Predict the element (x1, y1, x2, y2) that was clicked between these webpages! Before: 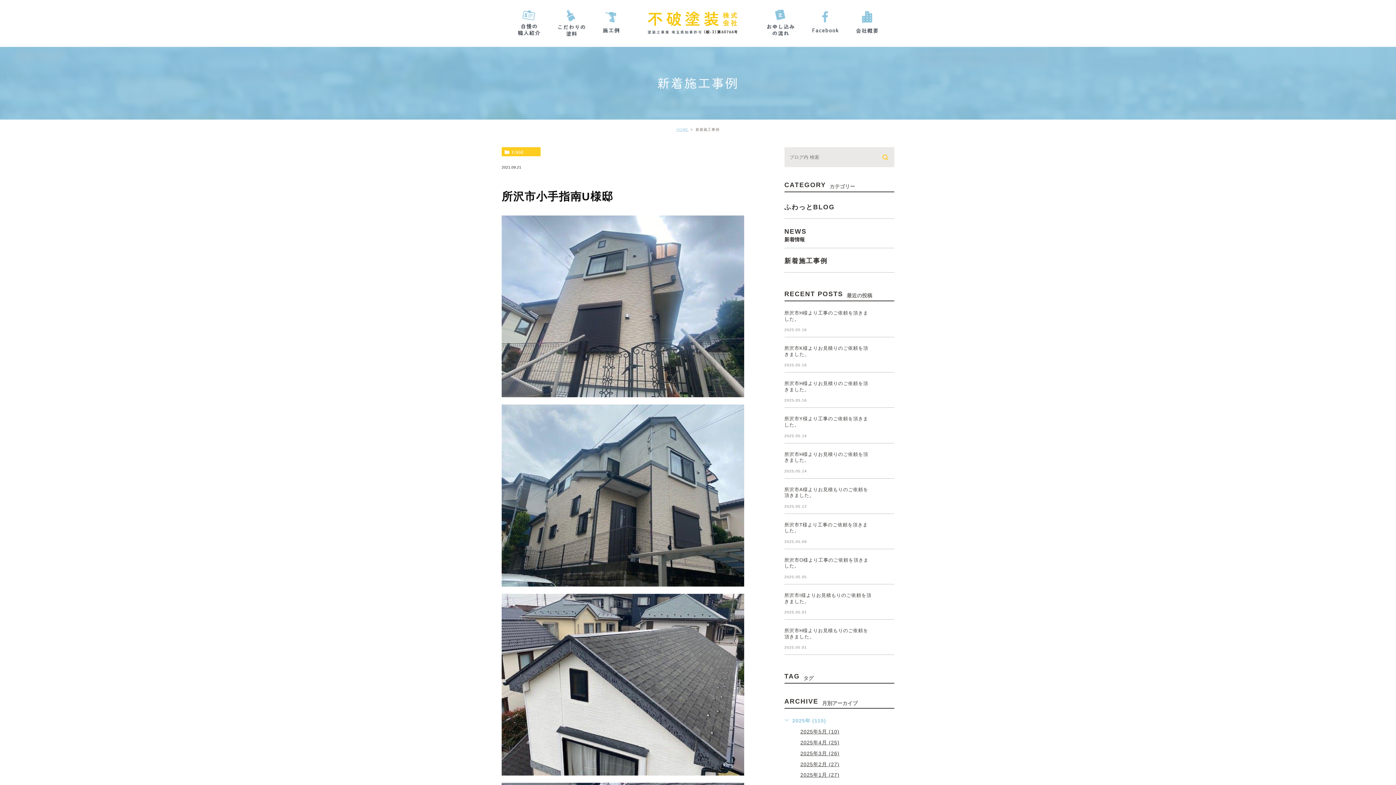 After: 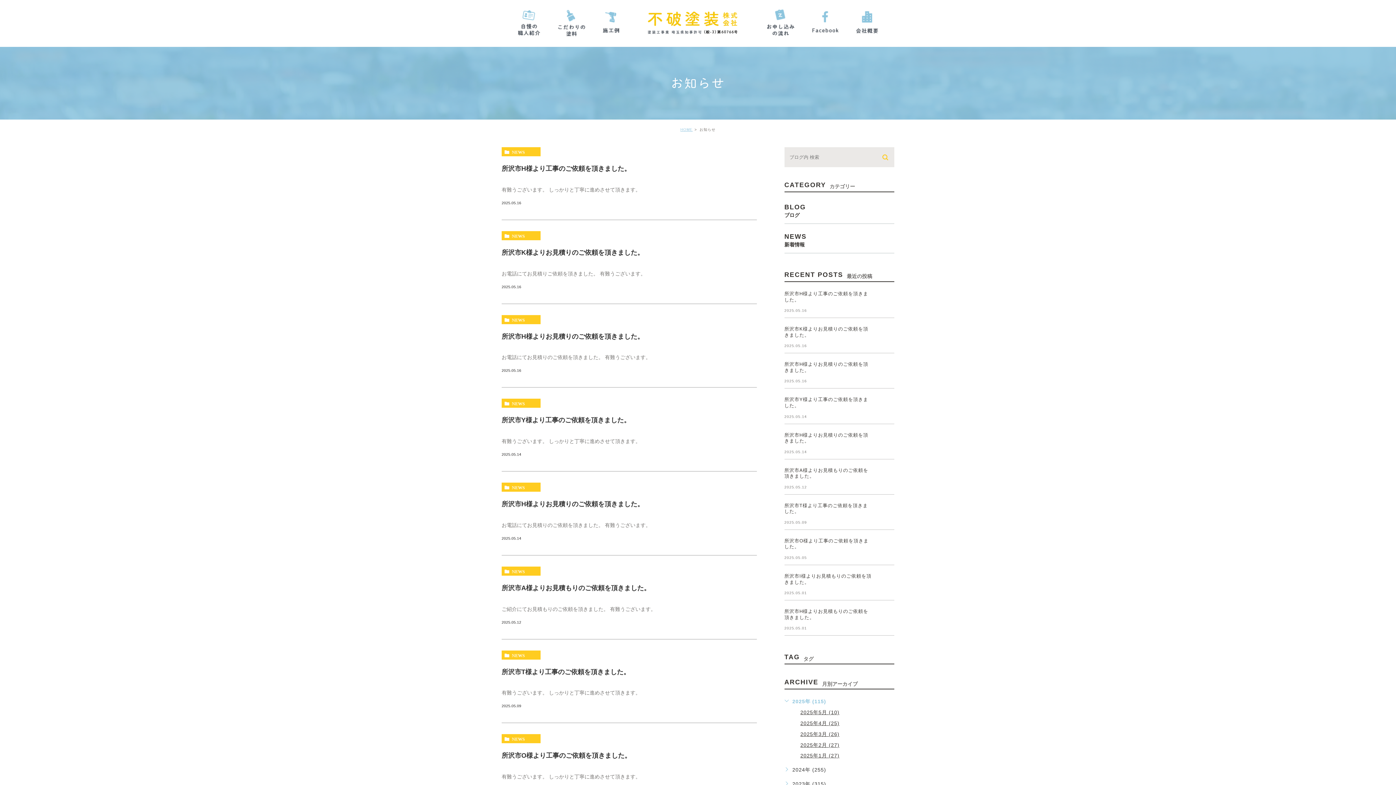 Action: label: 2025年5月 (10) bbox: (800, 729, 839, 734)